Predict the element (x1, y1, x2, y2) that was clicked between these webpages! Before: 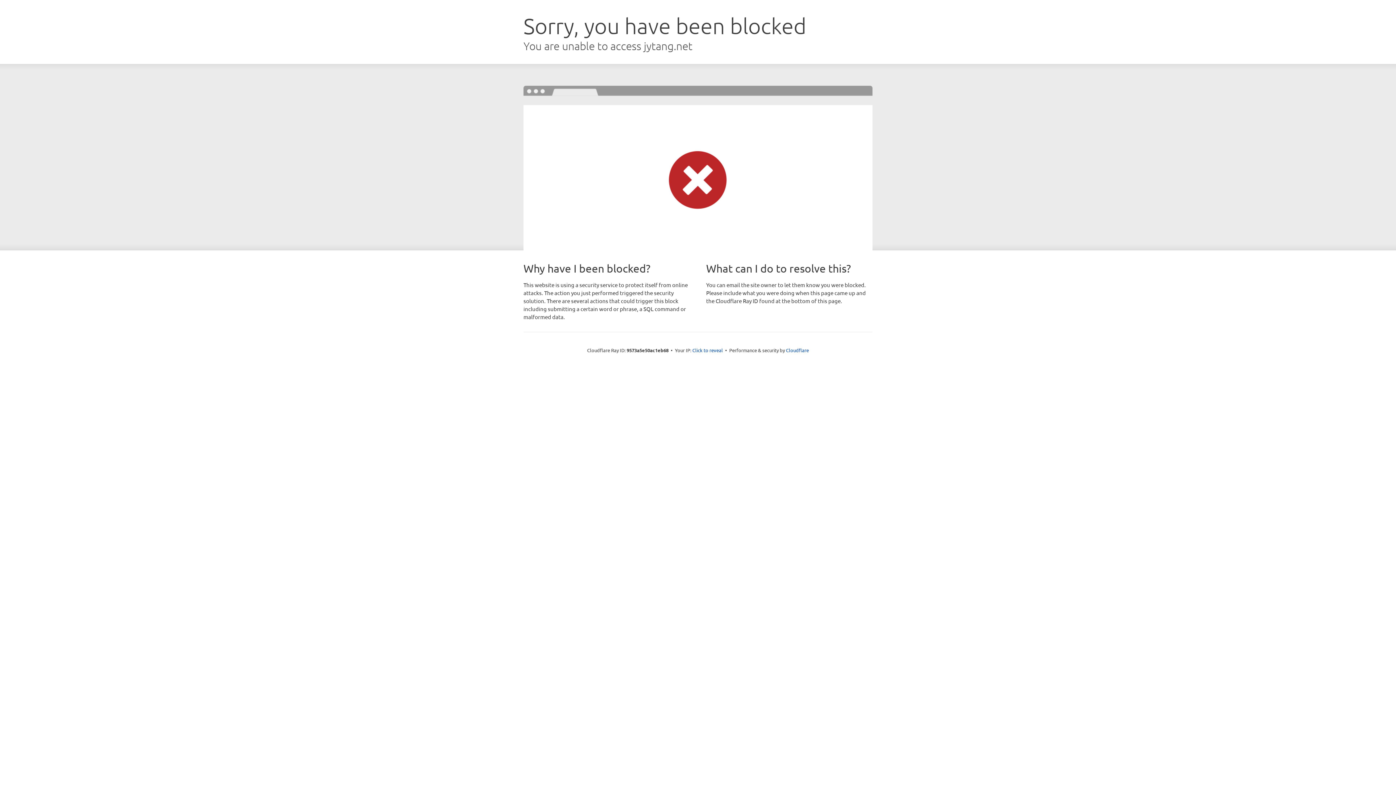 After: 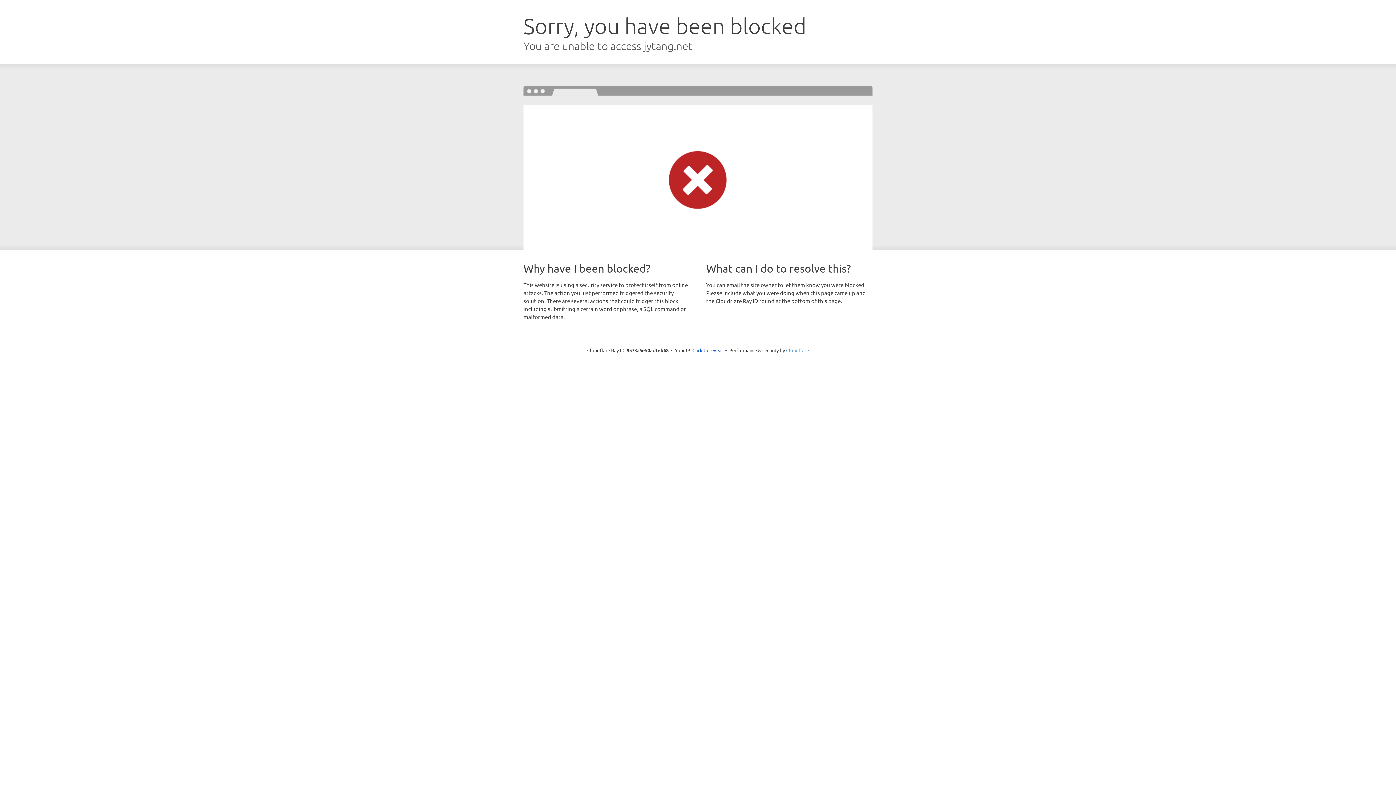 Action: label: Cloudflare bbox: (786, 347, 809, 353)